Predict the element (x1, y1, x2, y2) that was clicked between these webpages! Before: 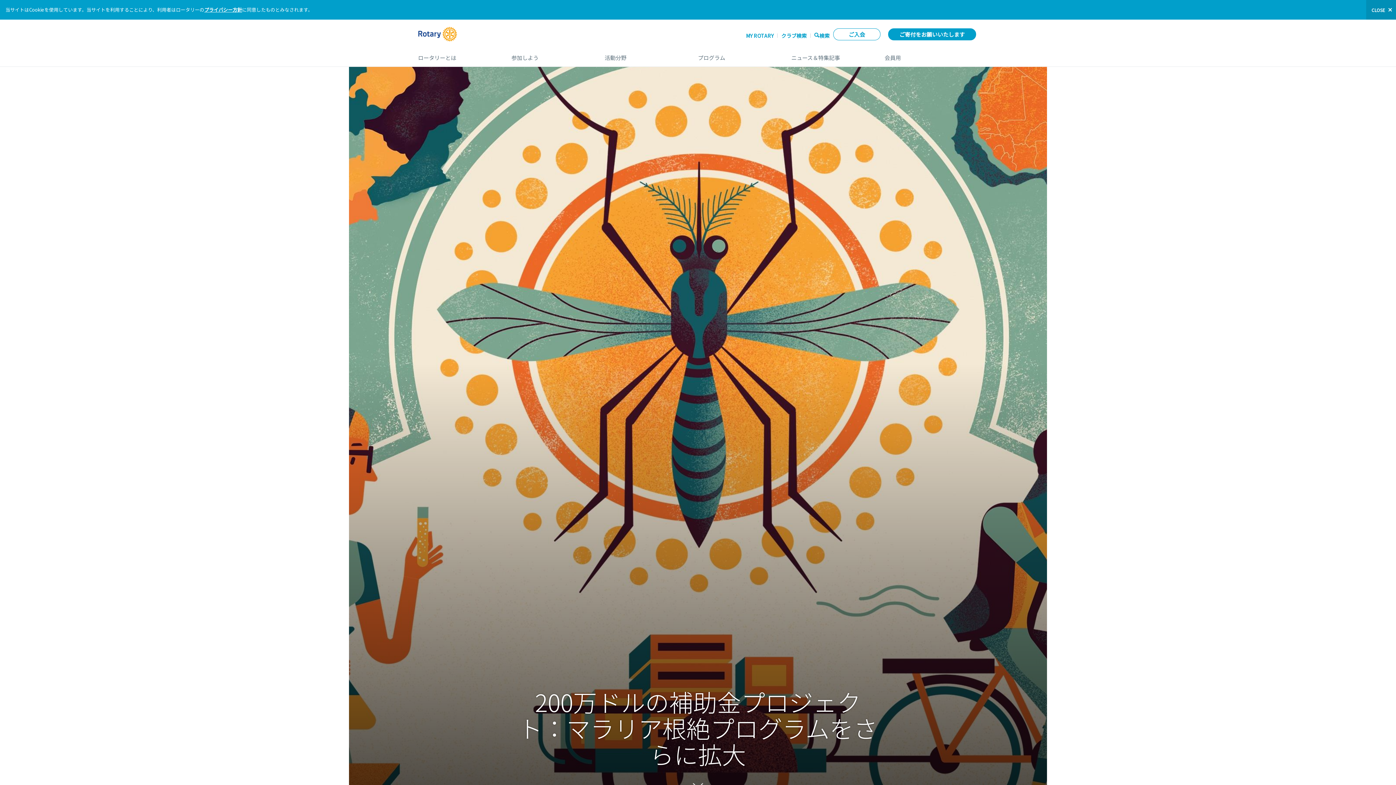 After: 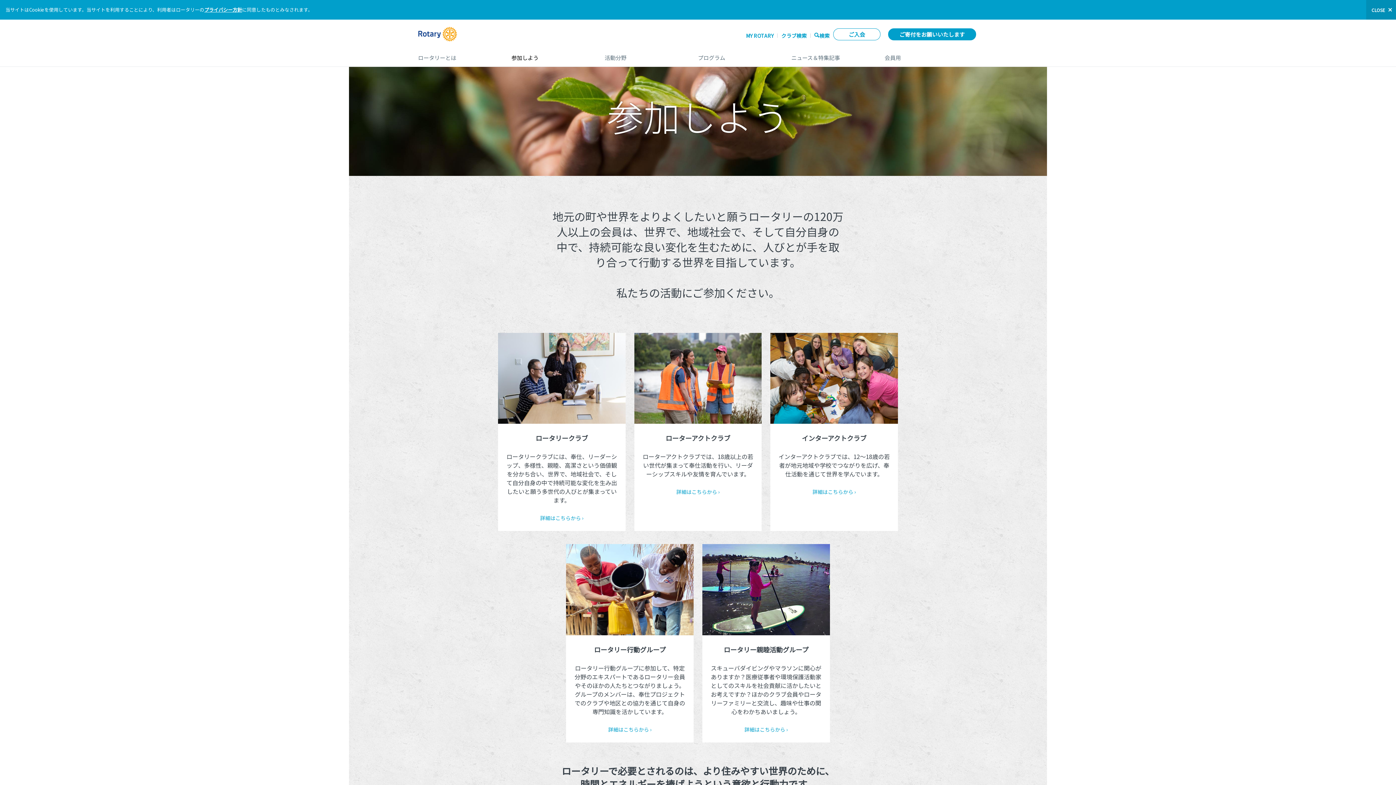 Action: bbox: (511, 48, 590, 66) label: 参加しよう
(down arrow opens sub-menu)>